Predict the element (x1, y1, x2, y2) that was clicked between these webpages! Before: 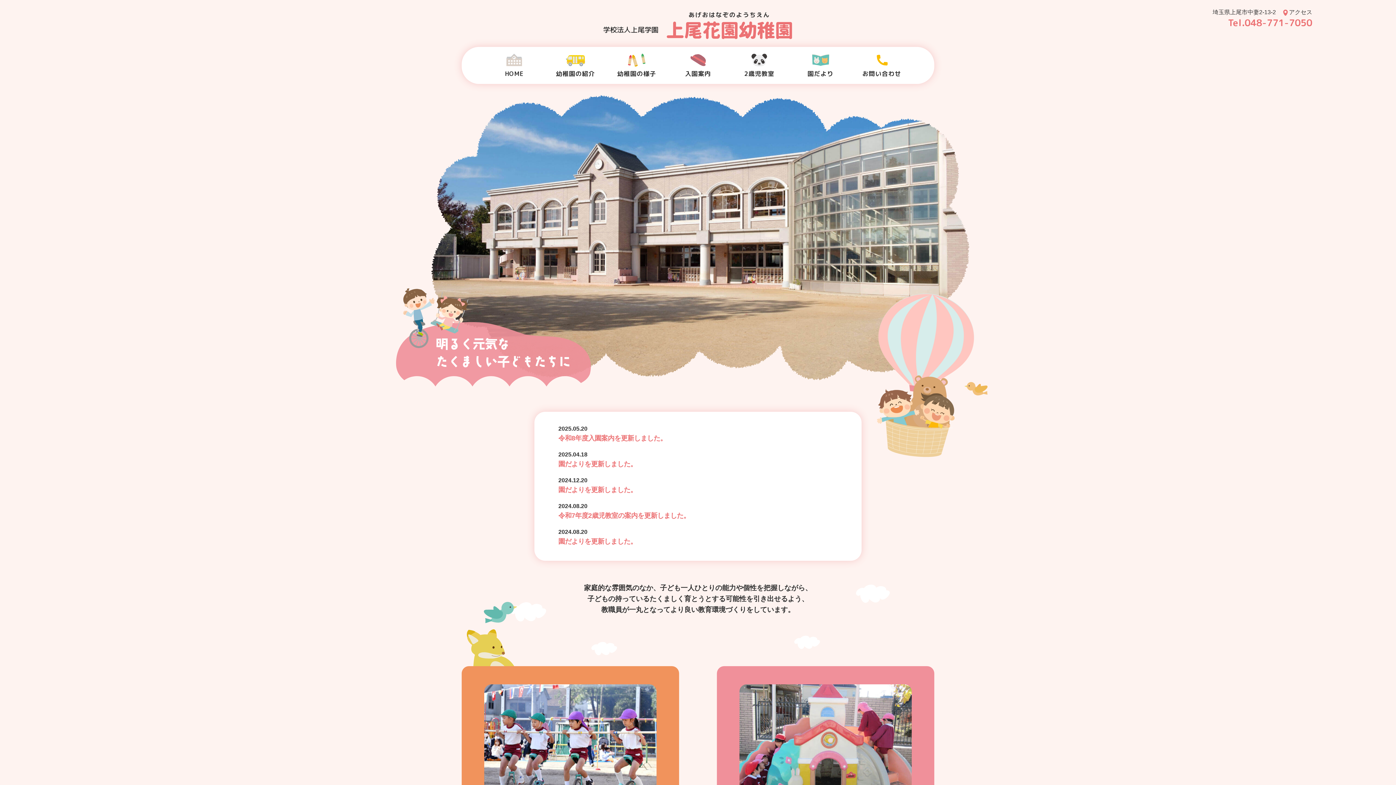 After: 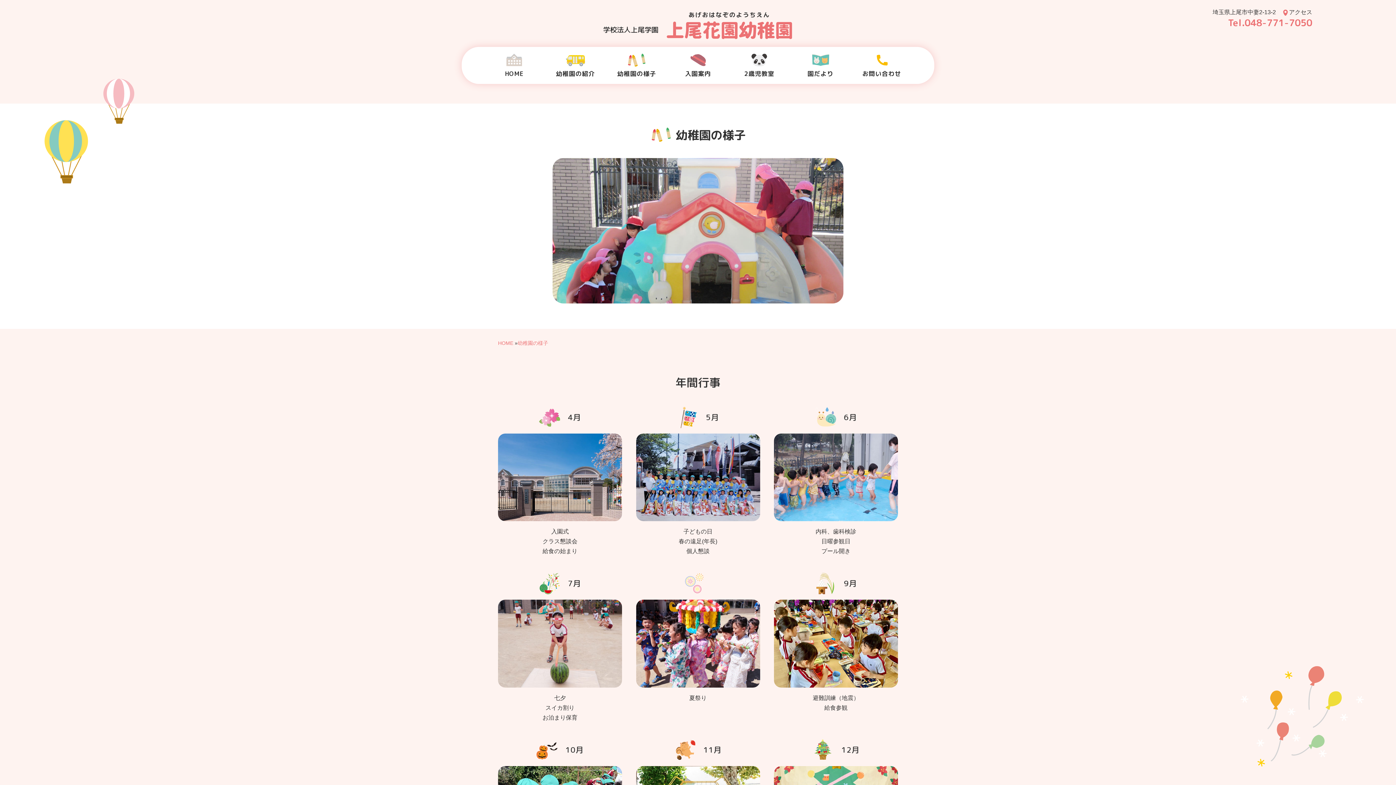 Action: bbox: (717, 666, 934, 875) label: 幼稚園の様子

年間行事、一日の流れ、
お預かり、課外活動はこちら